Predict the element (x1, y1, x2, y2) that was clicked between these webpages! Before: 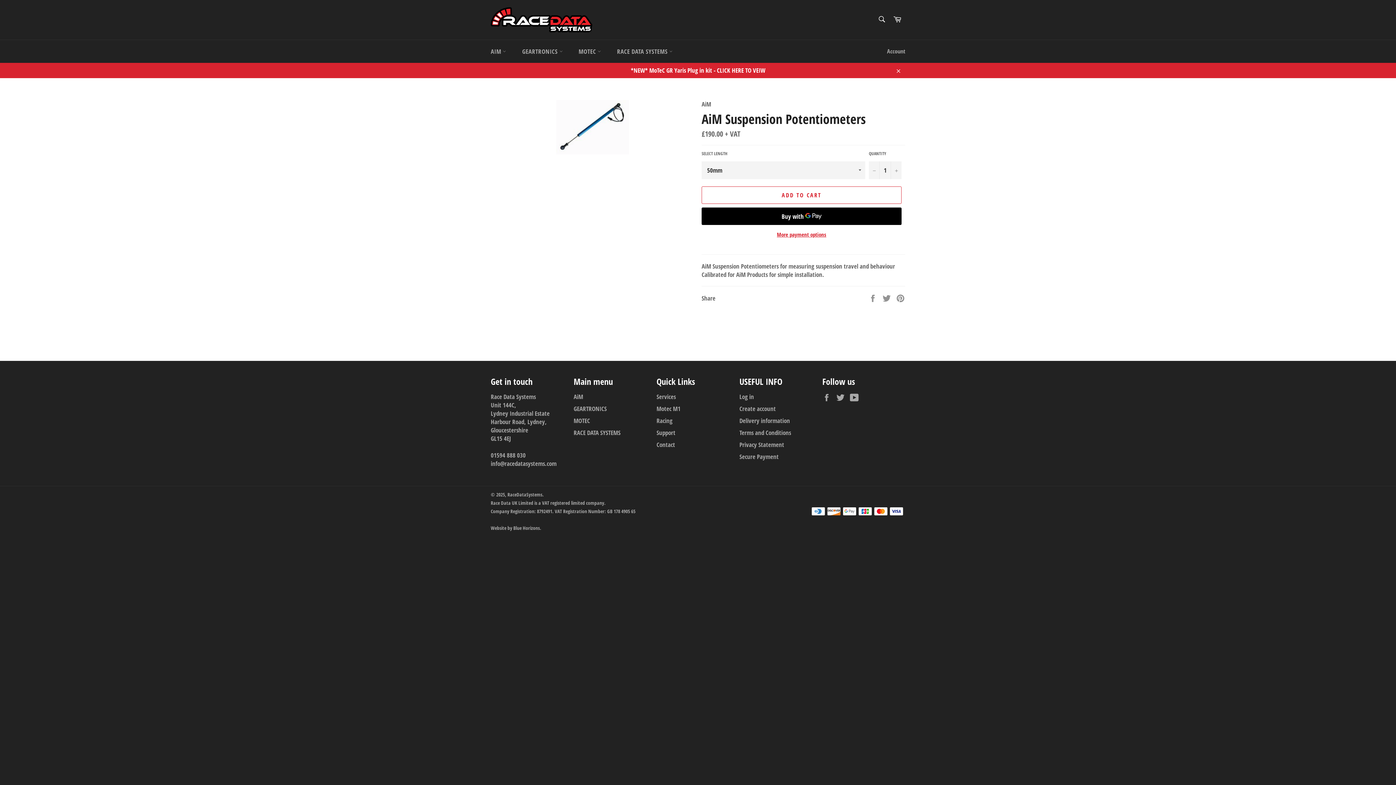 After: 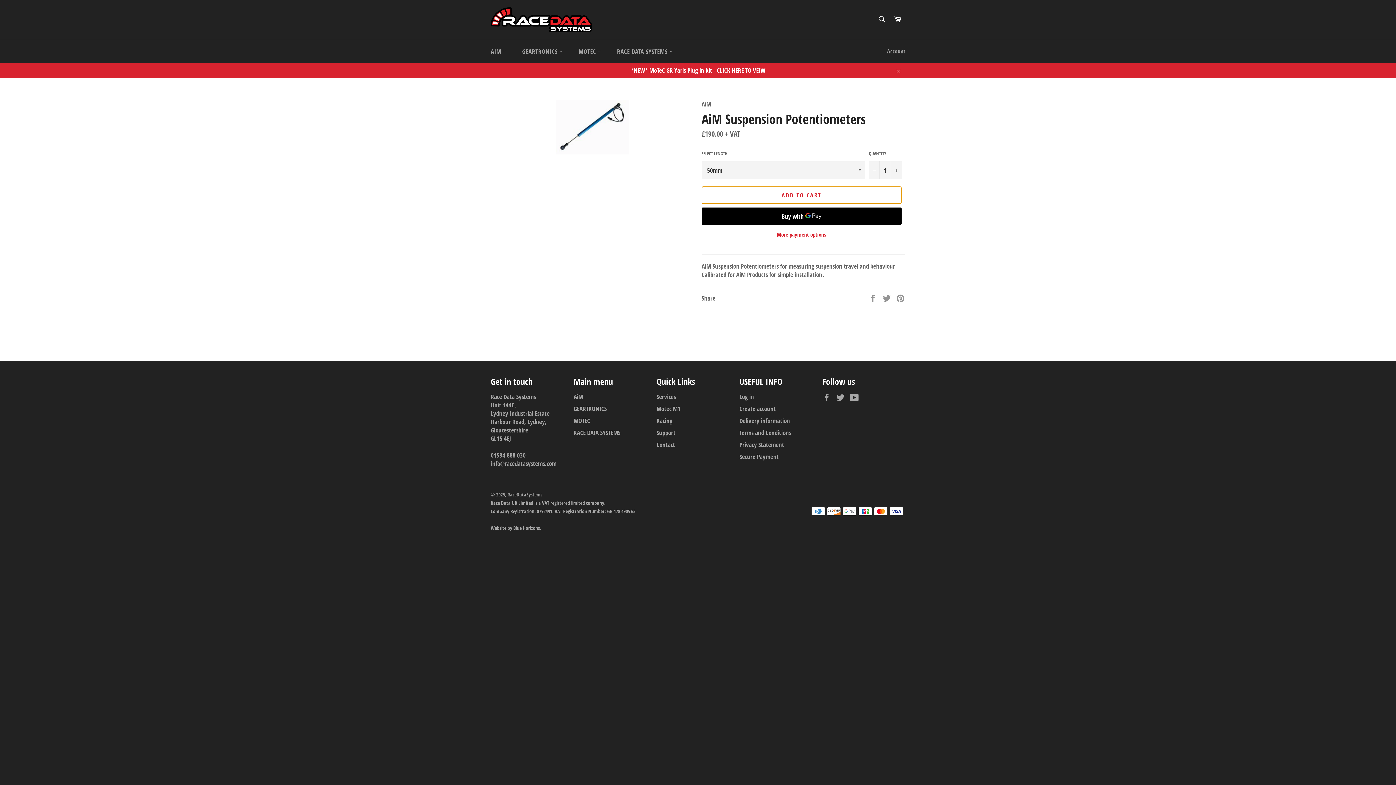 Action: label: ADD TO CART bbox: (701, 186, 901, 204)